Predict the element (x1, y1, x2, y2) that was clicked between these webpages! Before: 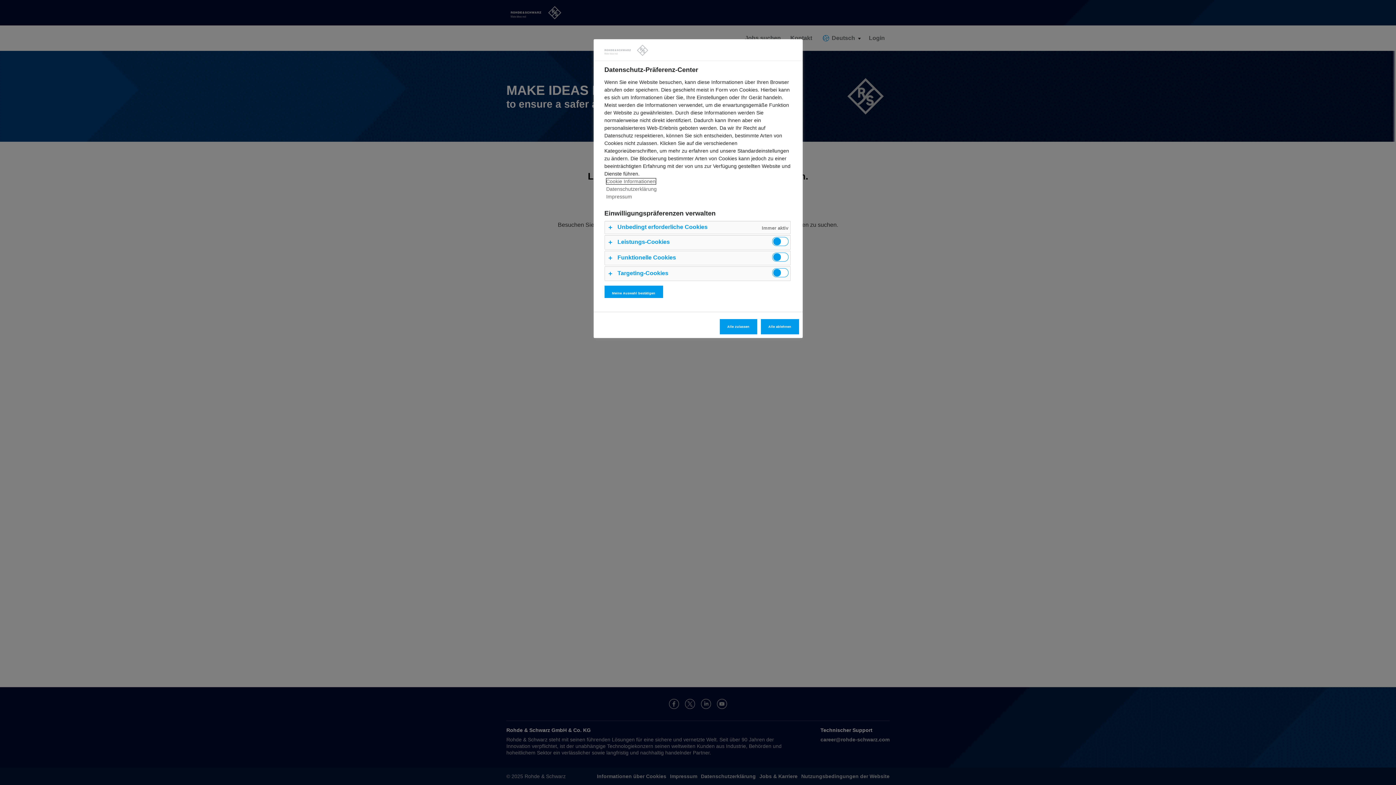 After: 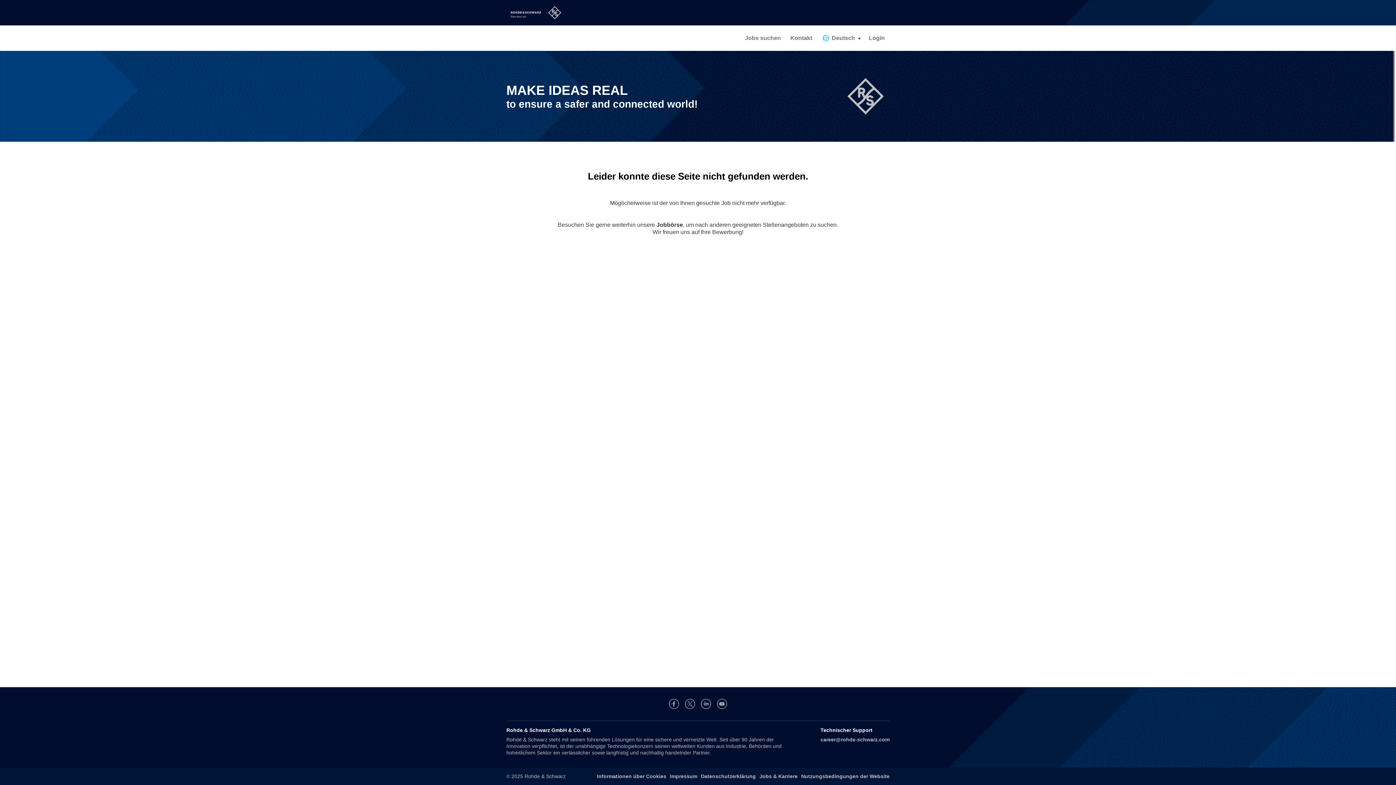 Action: bbox: (719, 319, 757, 334) label: Alle zulassen